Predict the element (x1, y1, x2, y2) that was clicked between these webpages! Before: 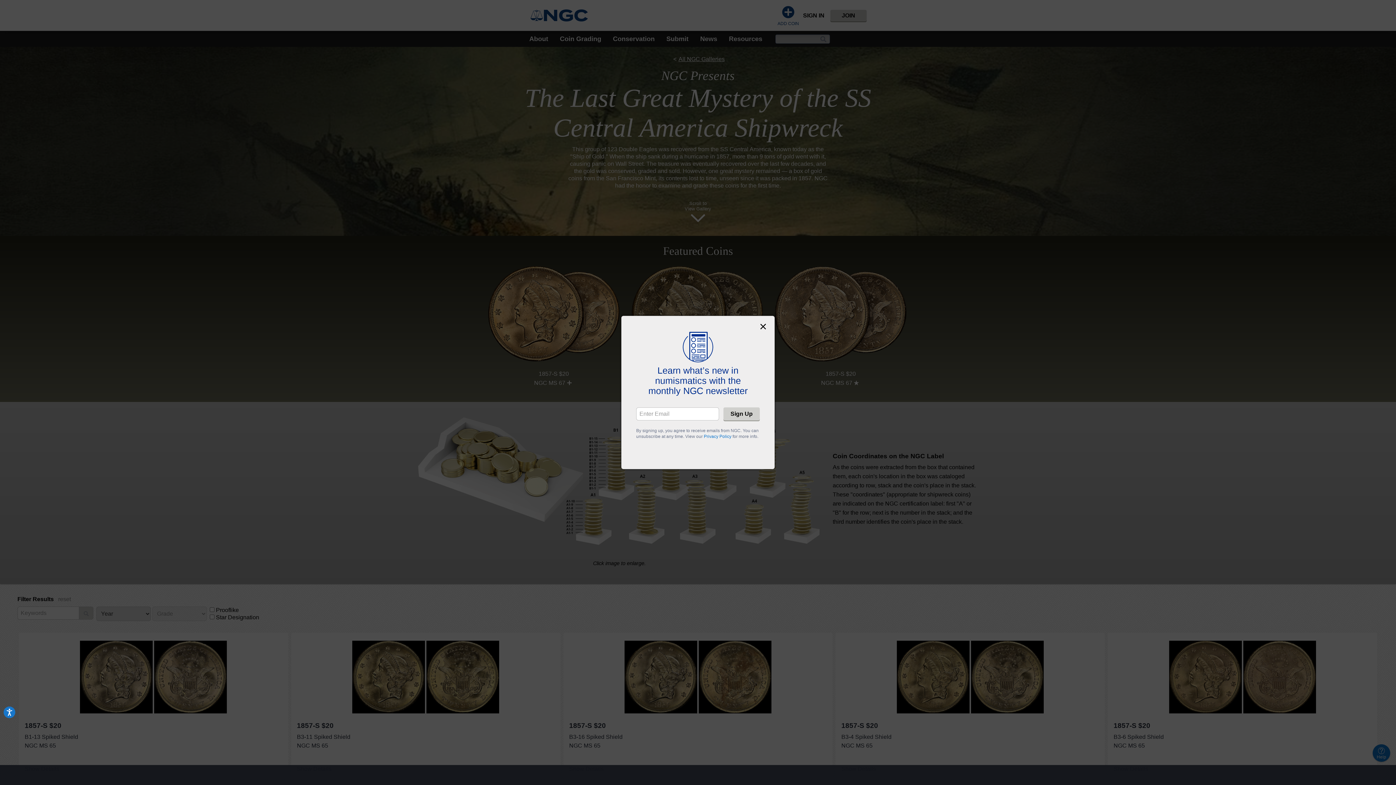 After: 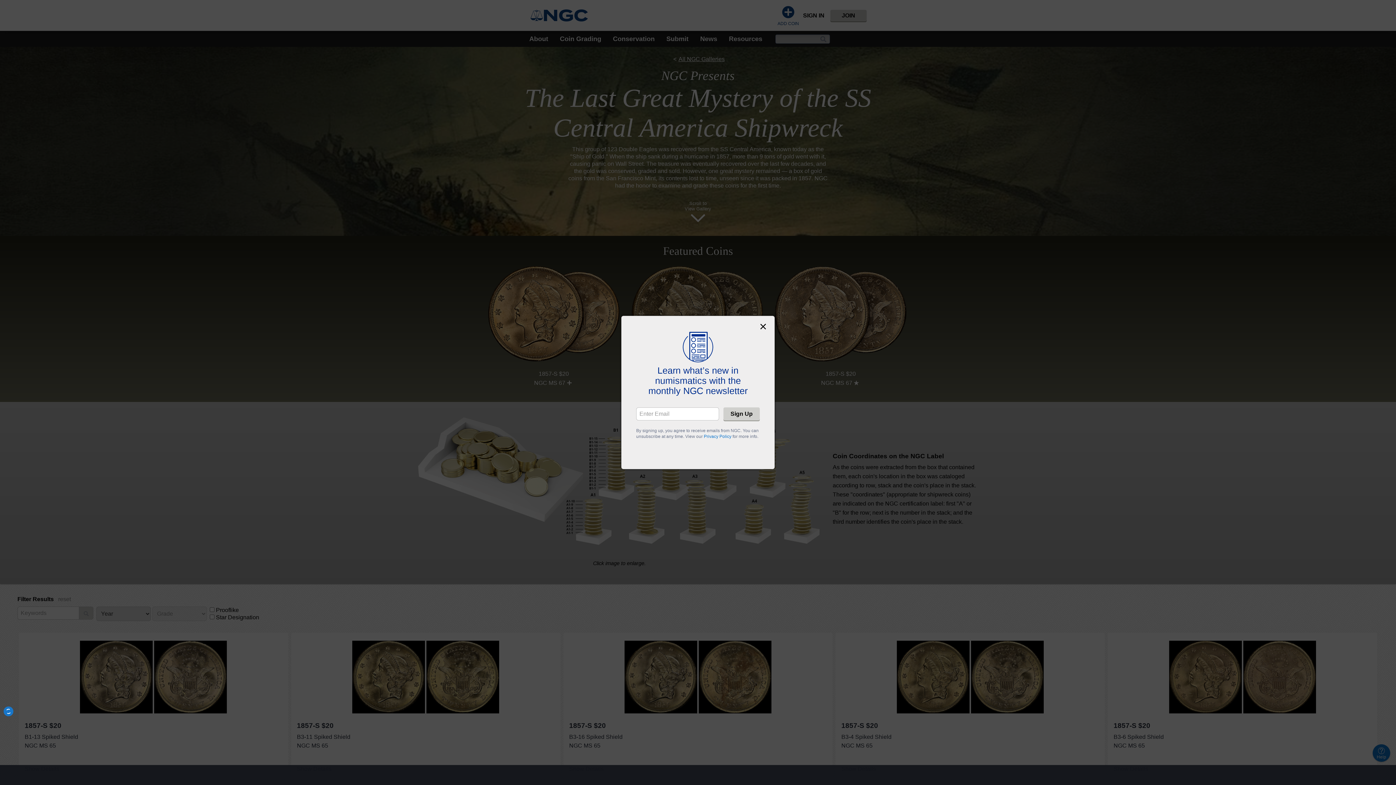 Action: bbox: (3, 706, 15, 718) label: Accessibility